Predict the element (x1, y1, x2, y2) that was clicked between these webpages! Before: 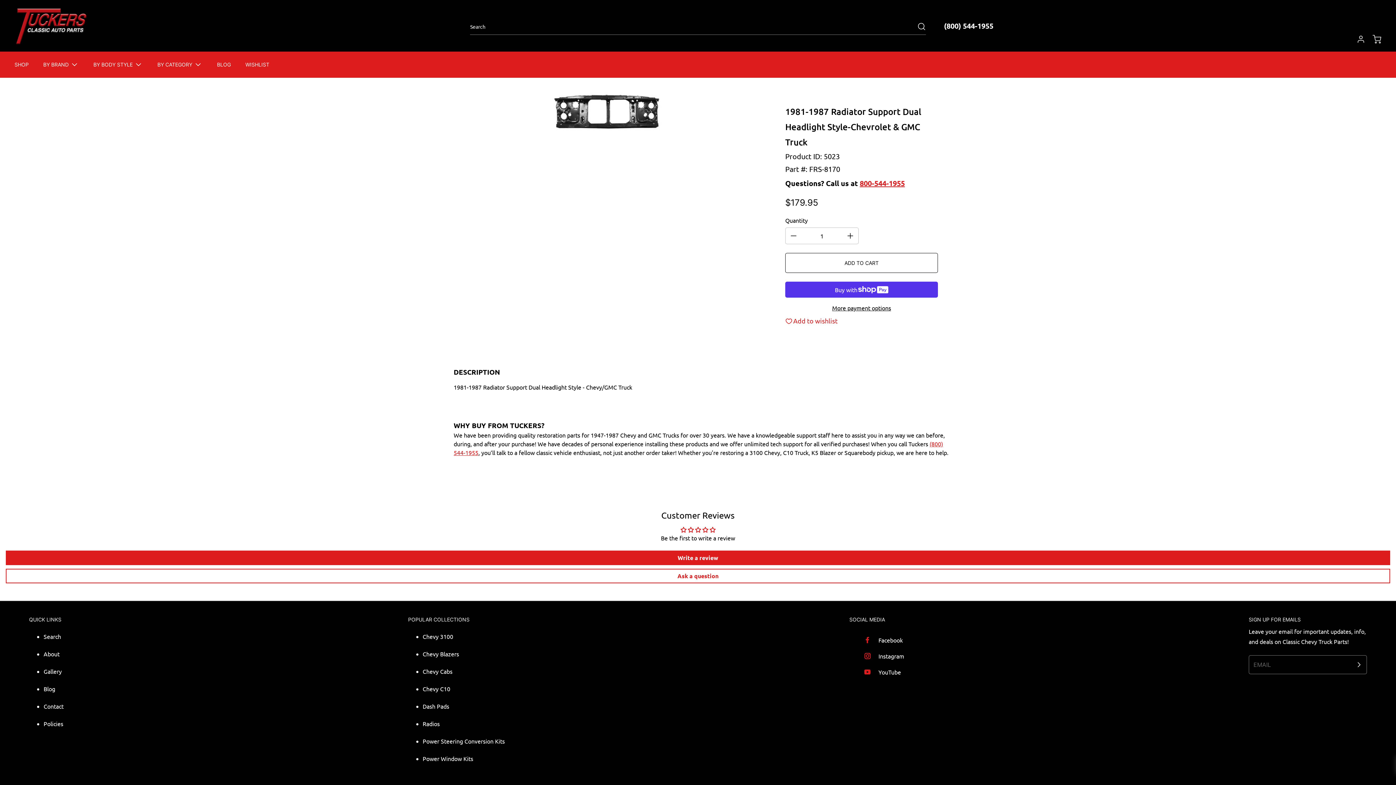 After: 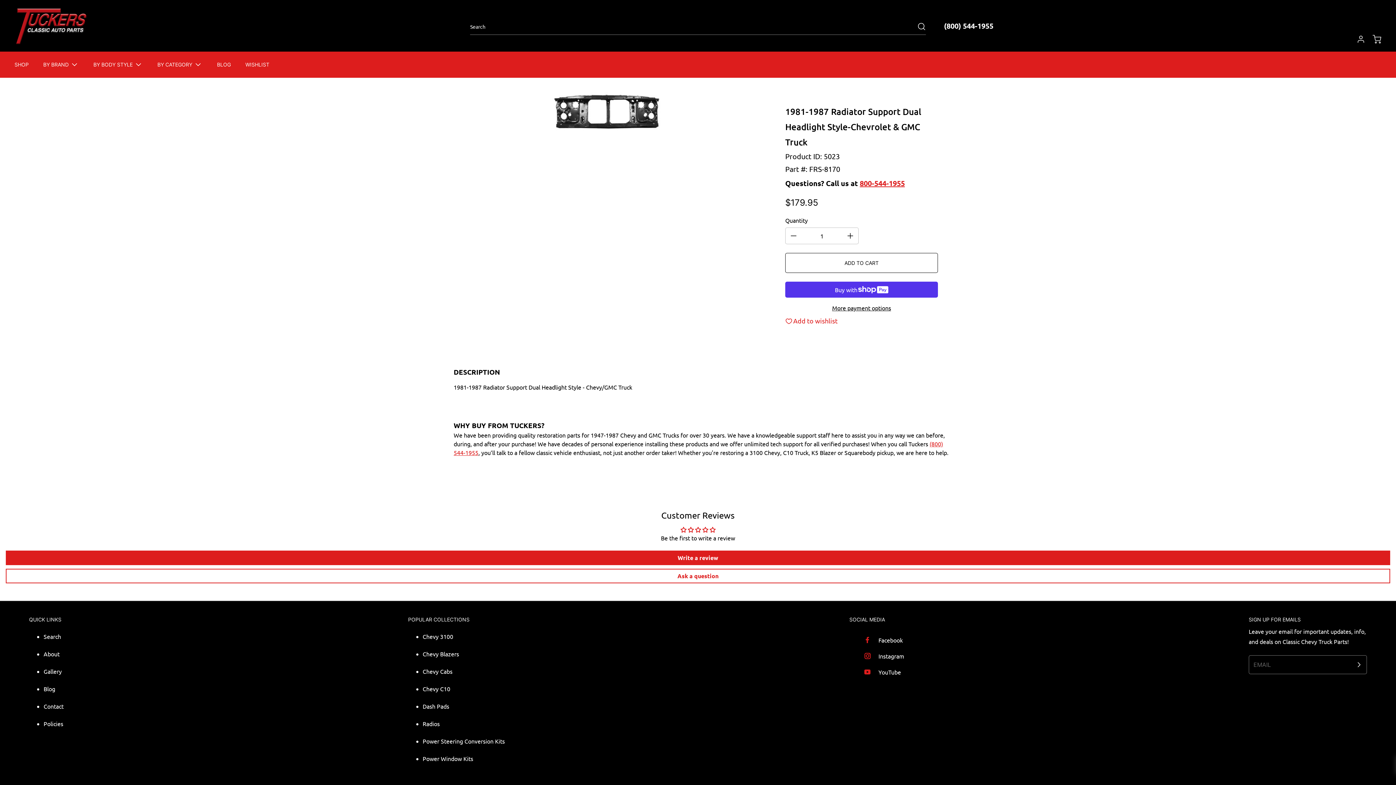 Action: label: Facebook bbox: (859, 632, 903, 648)